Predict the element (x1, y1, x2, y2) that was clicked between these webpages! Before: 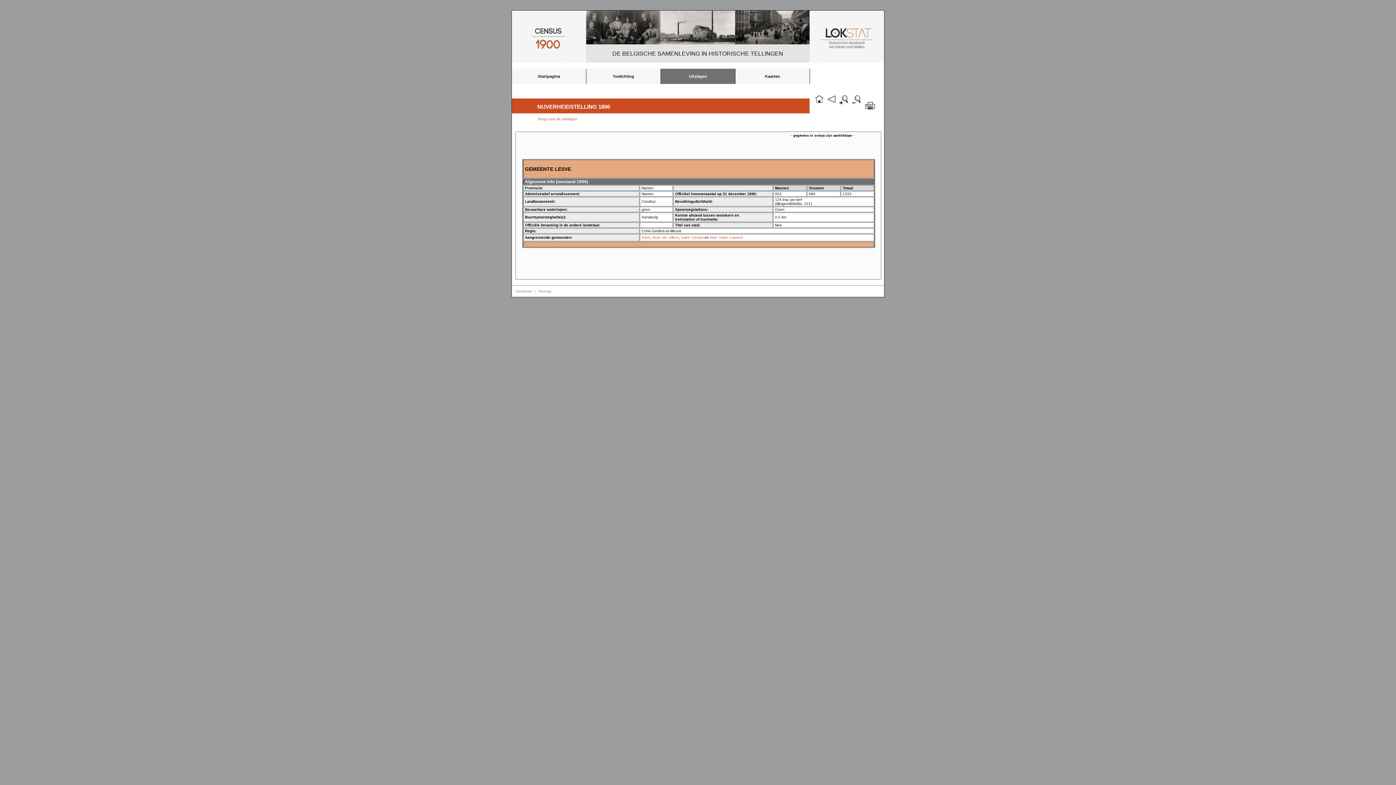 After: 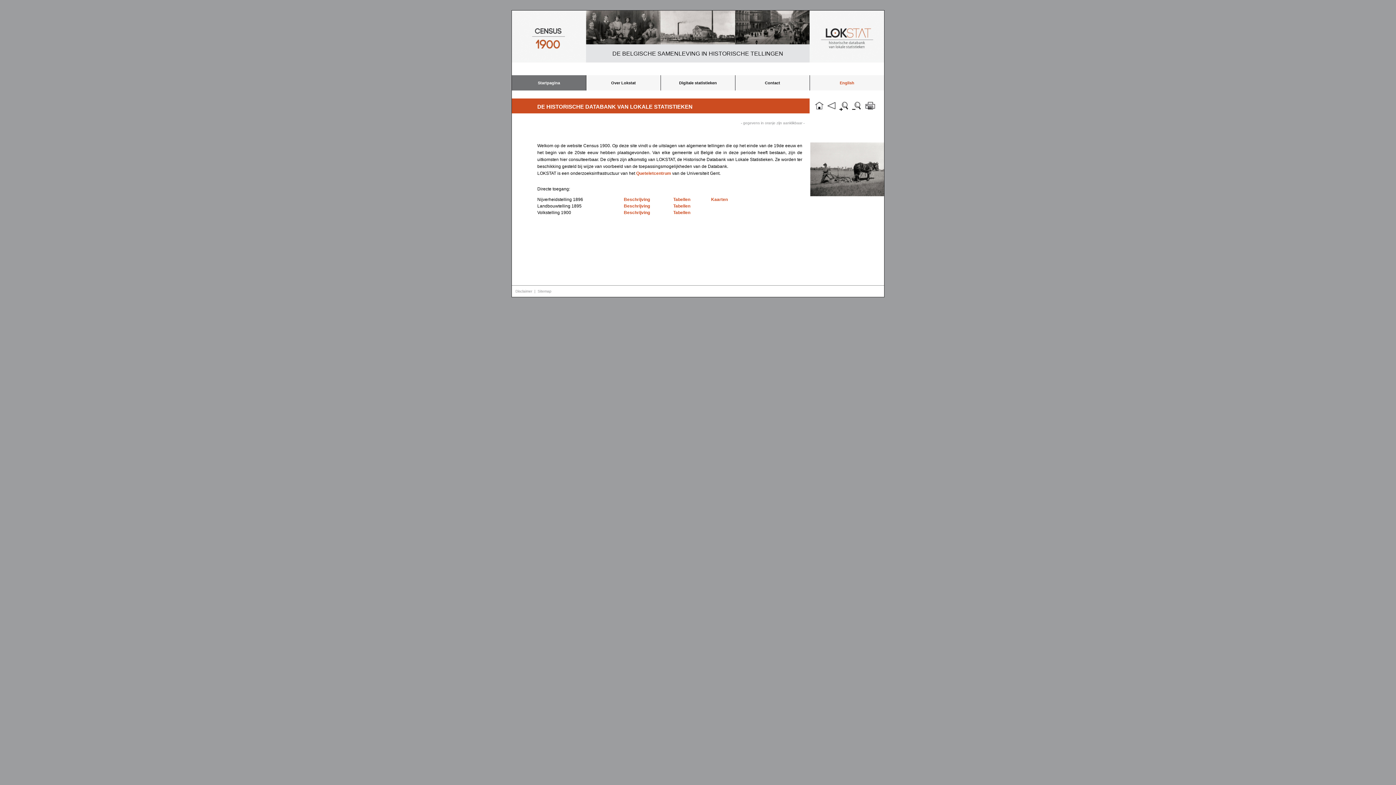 Action: label: Startpagina bbox: (512, 68, 586, 84)